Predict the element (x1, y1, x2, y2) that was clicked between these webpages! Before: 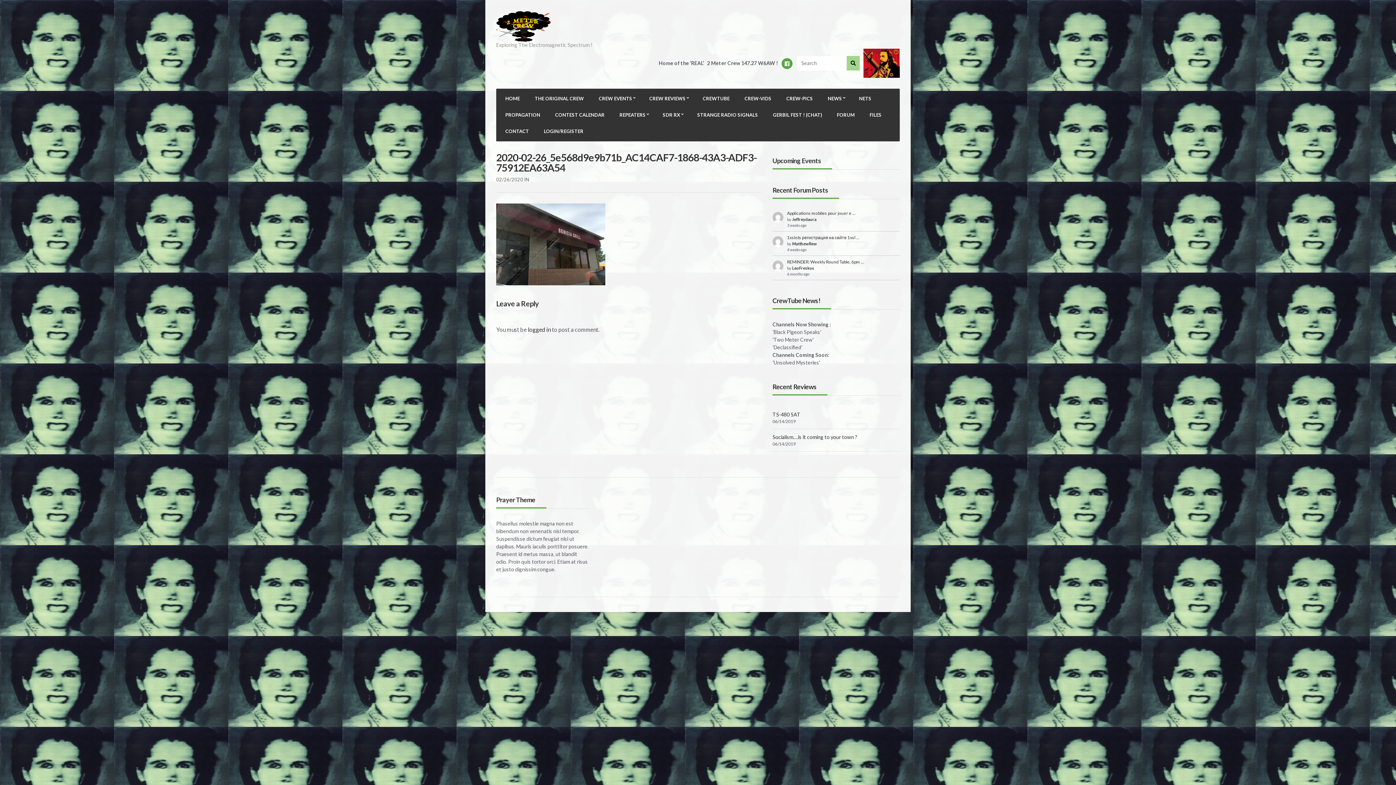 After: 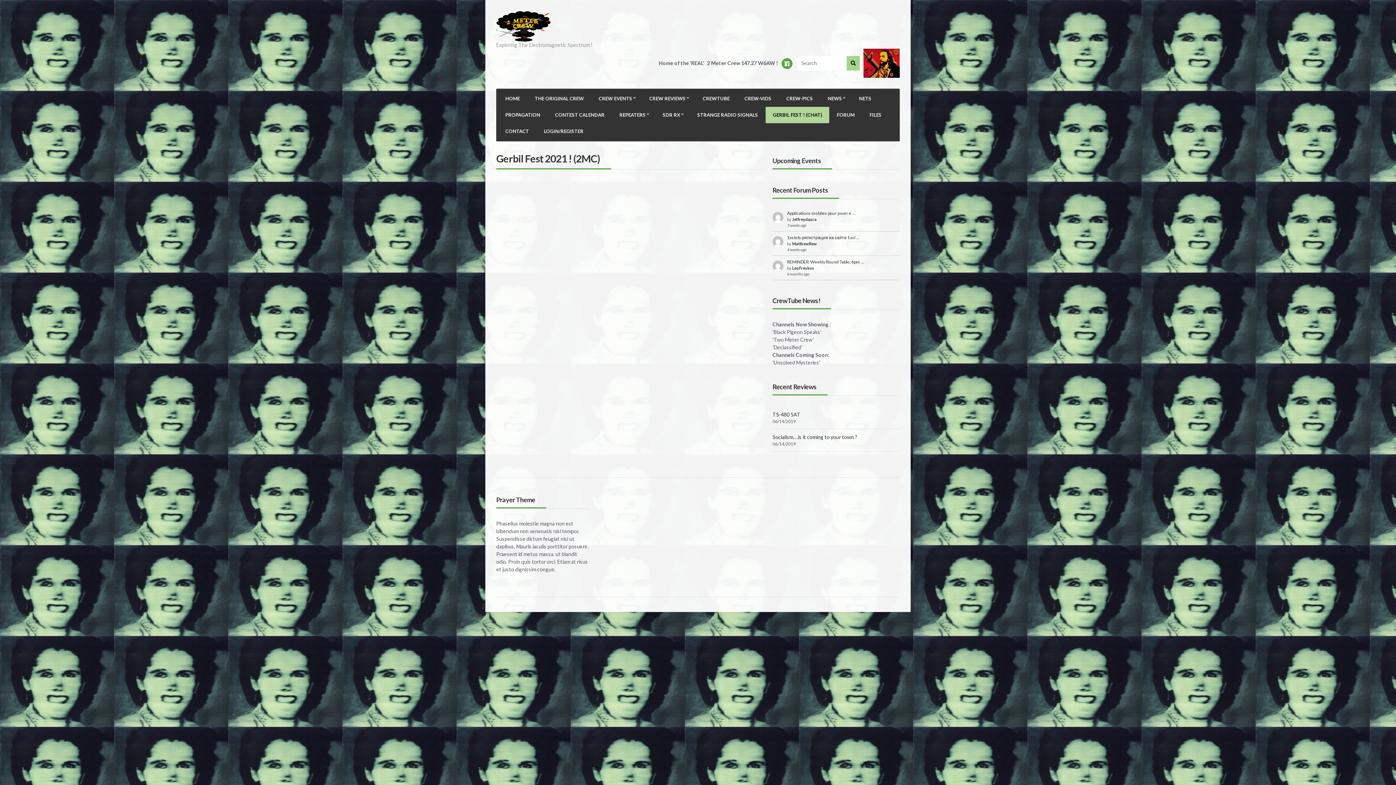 Action: label: GERBIL FEST ! (CHAT) bbox: (765, 106, 829, 123)